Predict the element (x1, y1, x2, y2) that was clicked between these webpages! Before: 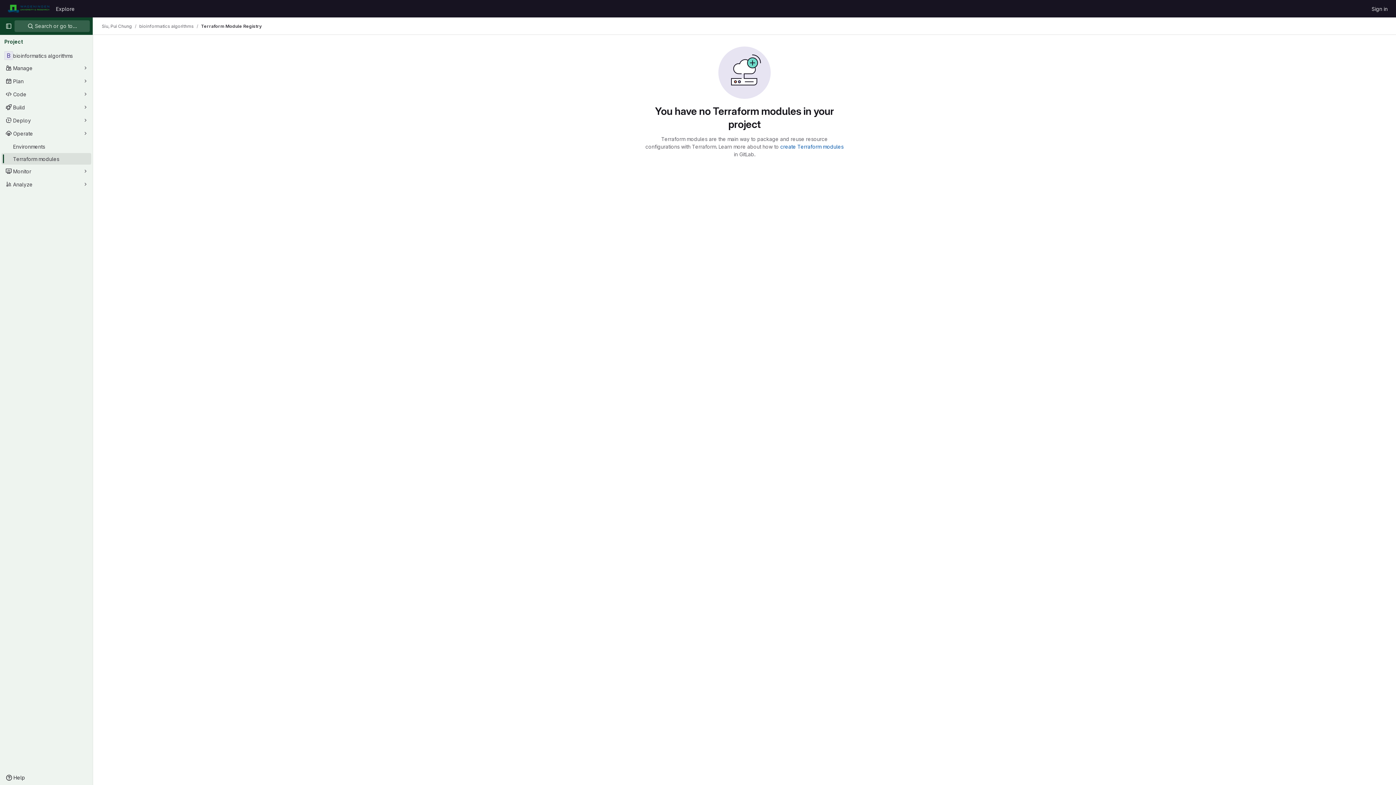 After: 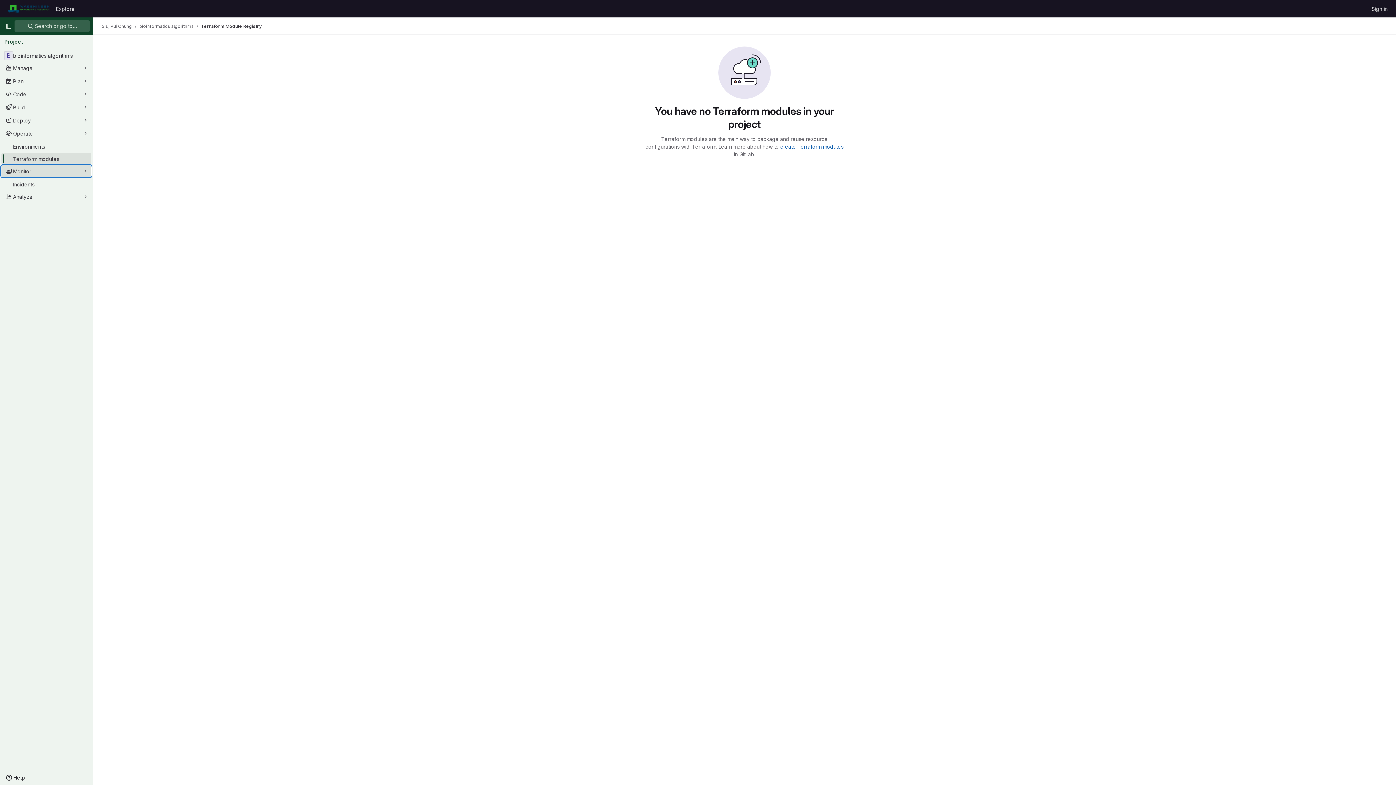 Action: label: Monitor bbox: (1, 165, 91, 177)